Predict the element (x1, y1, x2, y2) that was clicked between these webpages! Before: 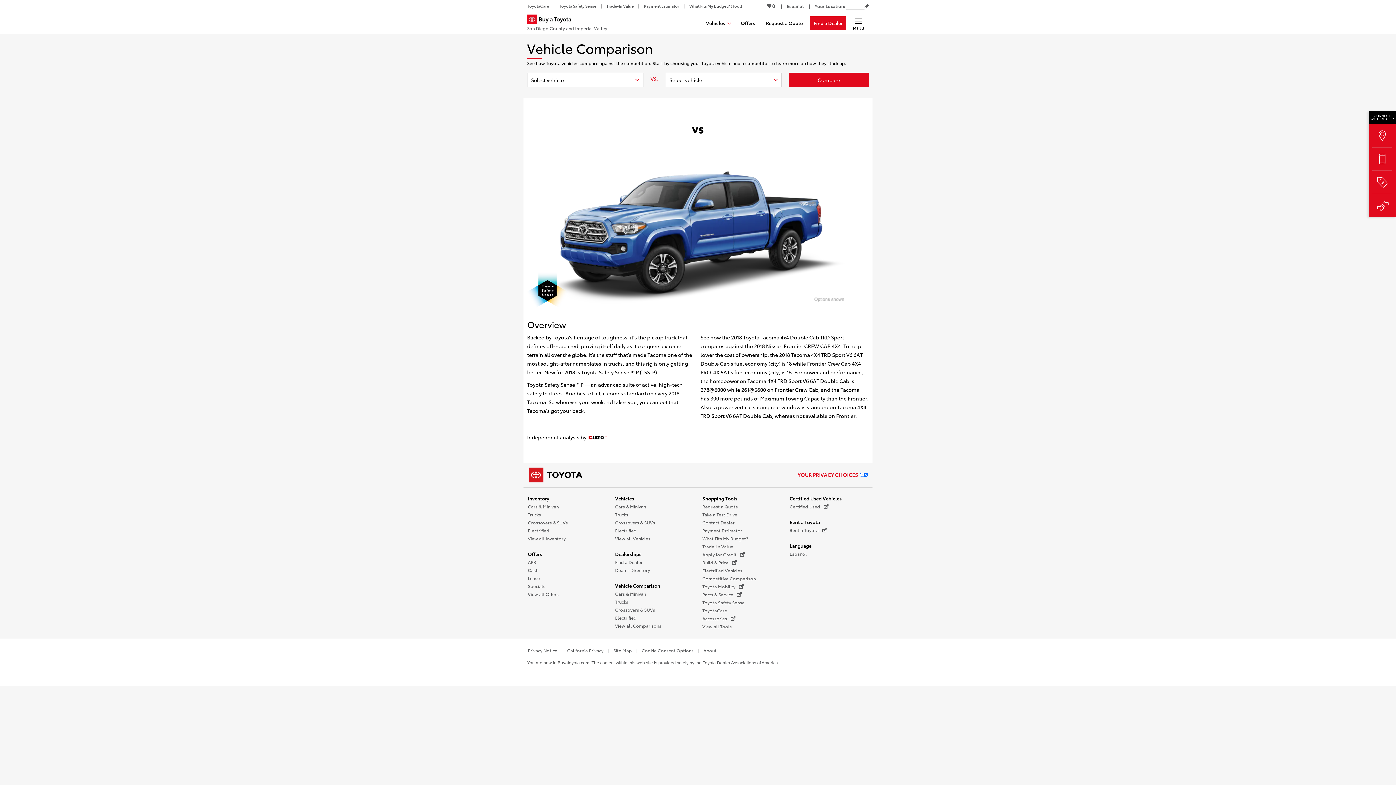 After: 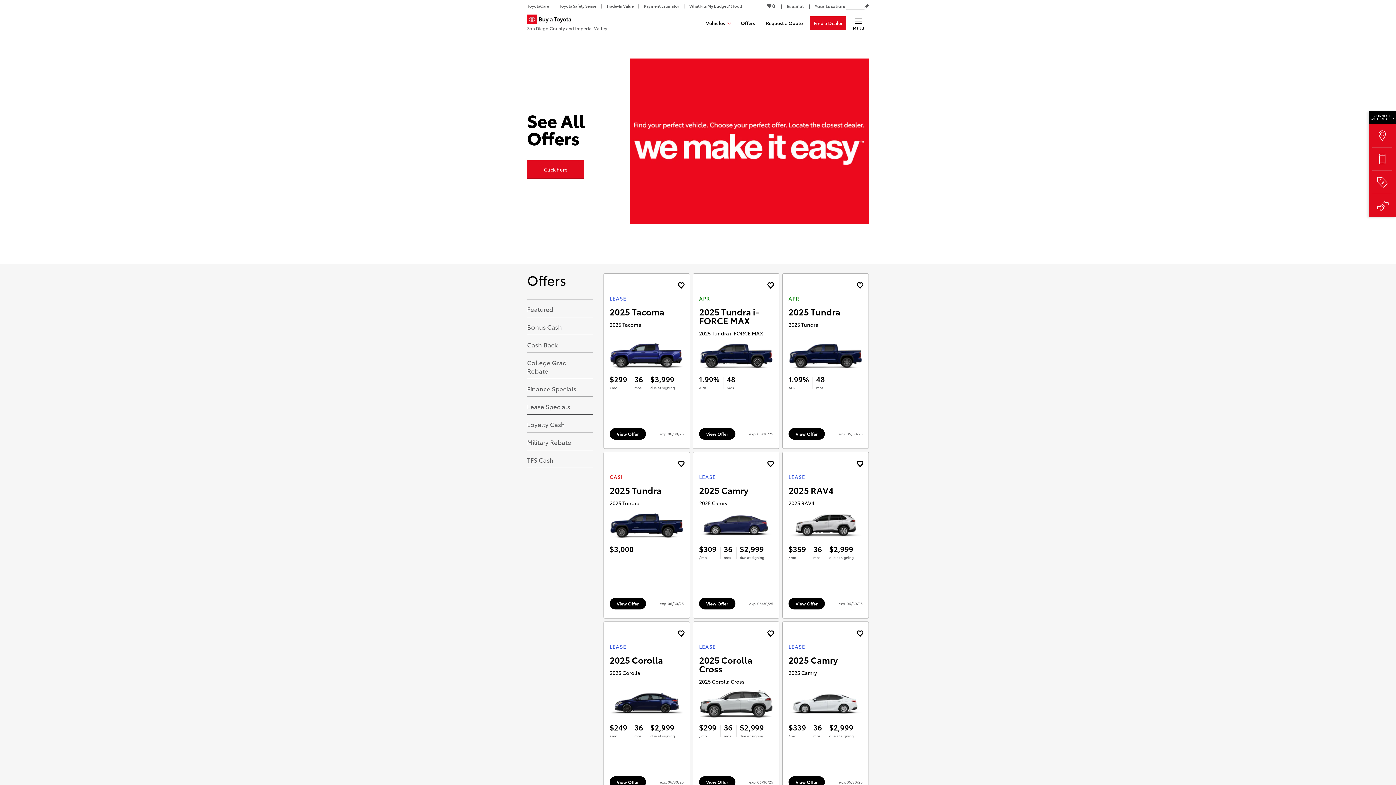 Action: label: Buy a Toyota - San Diego County and Imperial Valley Toyota Dealers - Homepage bbox: (527, 14, 607, 32)